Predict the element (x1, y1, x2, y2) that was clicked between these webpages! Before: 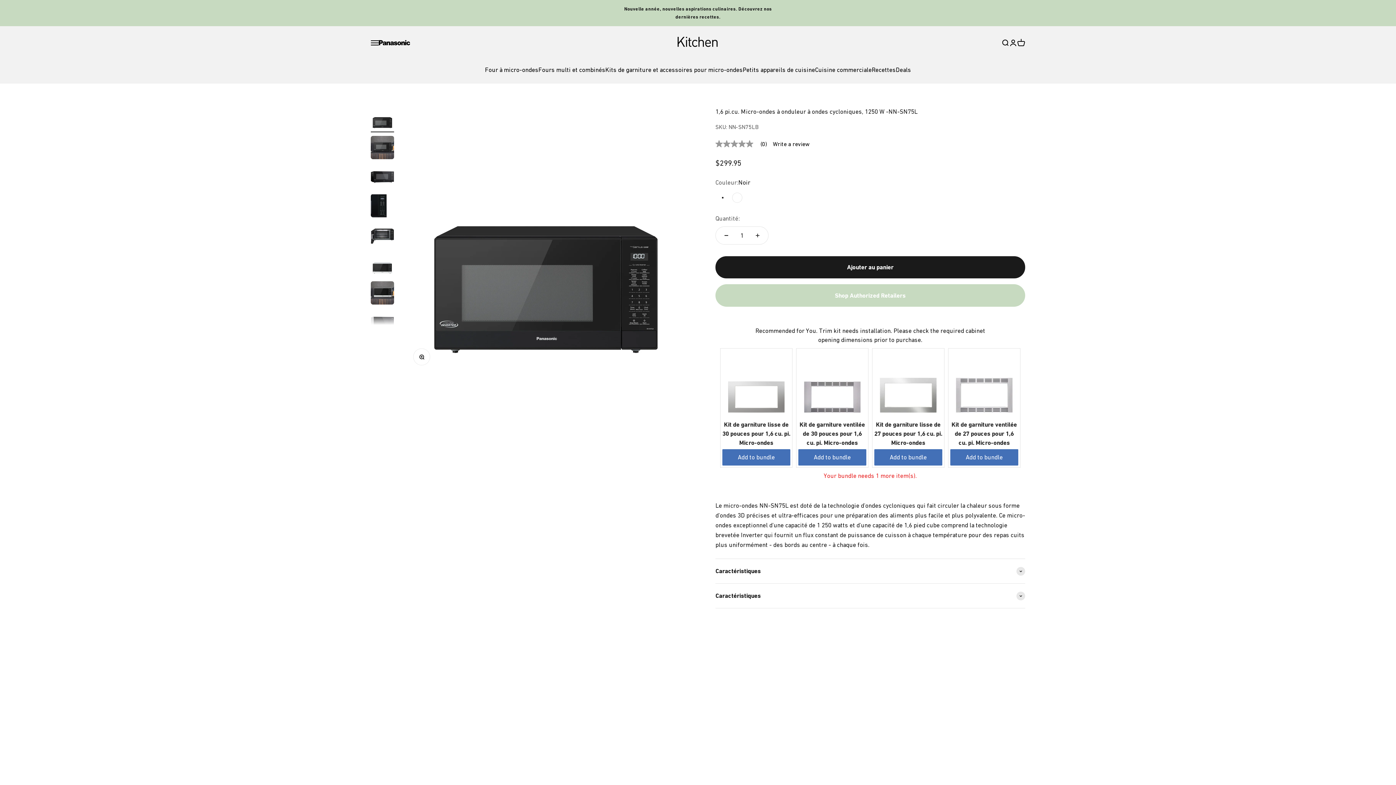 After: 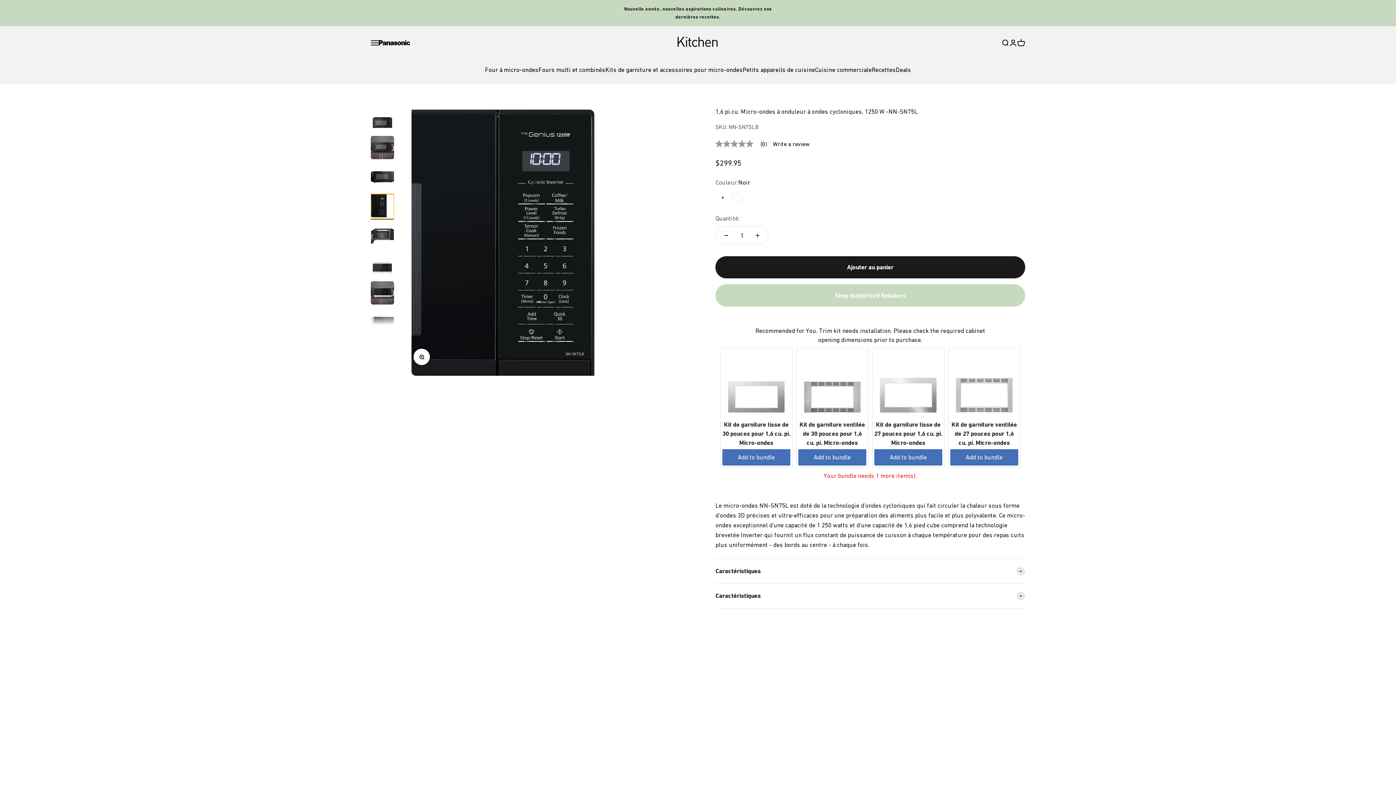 Action: bbox: (370, 194, 394, 219) label: Aller à l&#39;élément 4